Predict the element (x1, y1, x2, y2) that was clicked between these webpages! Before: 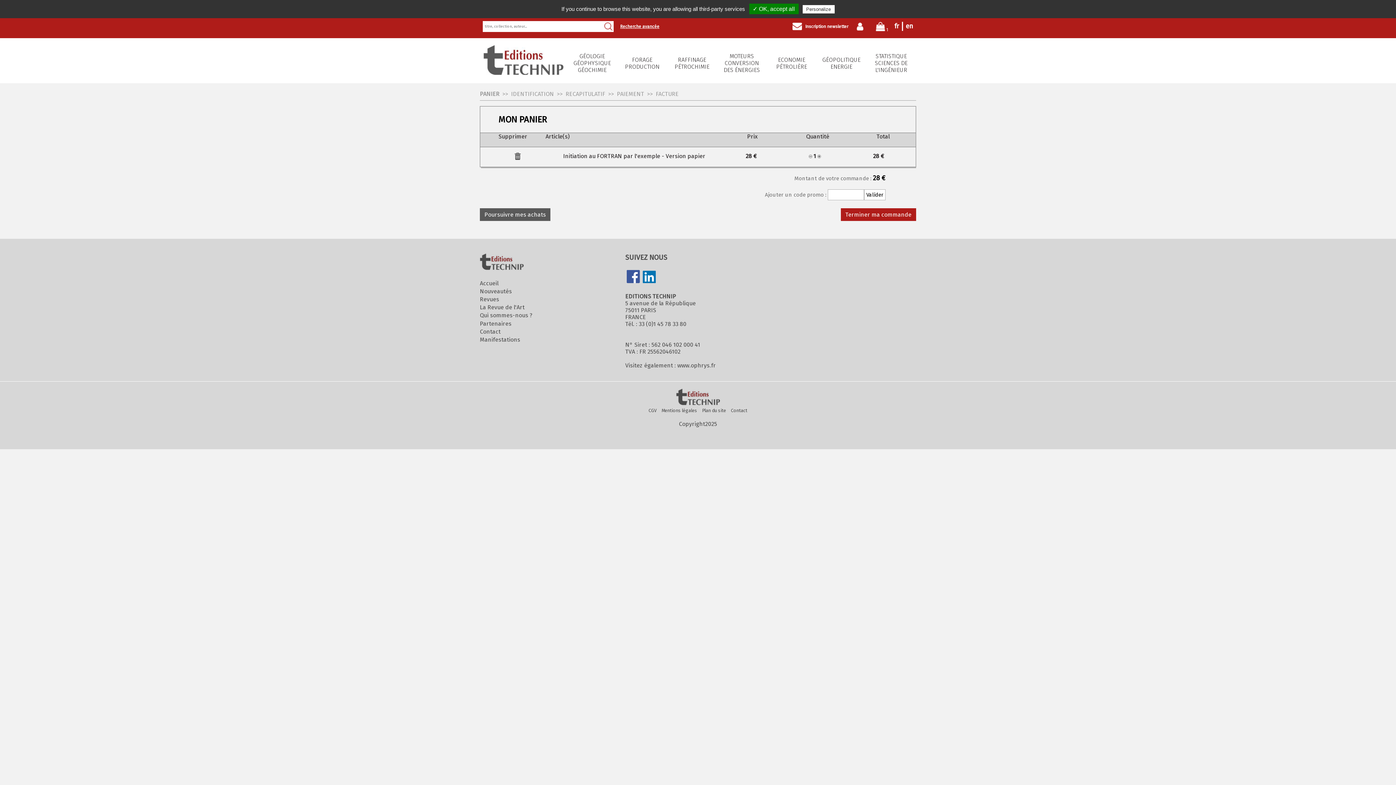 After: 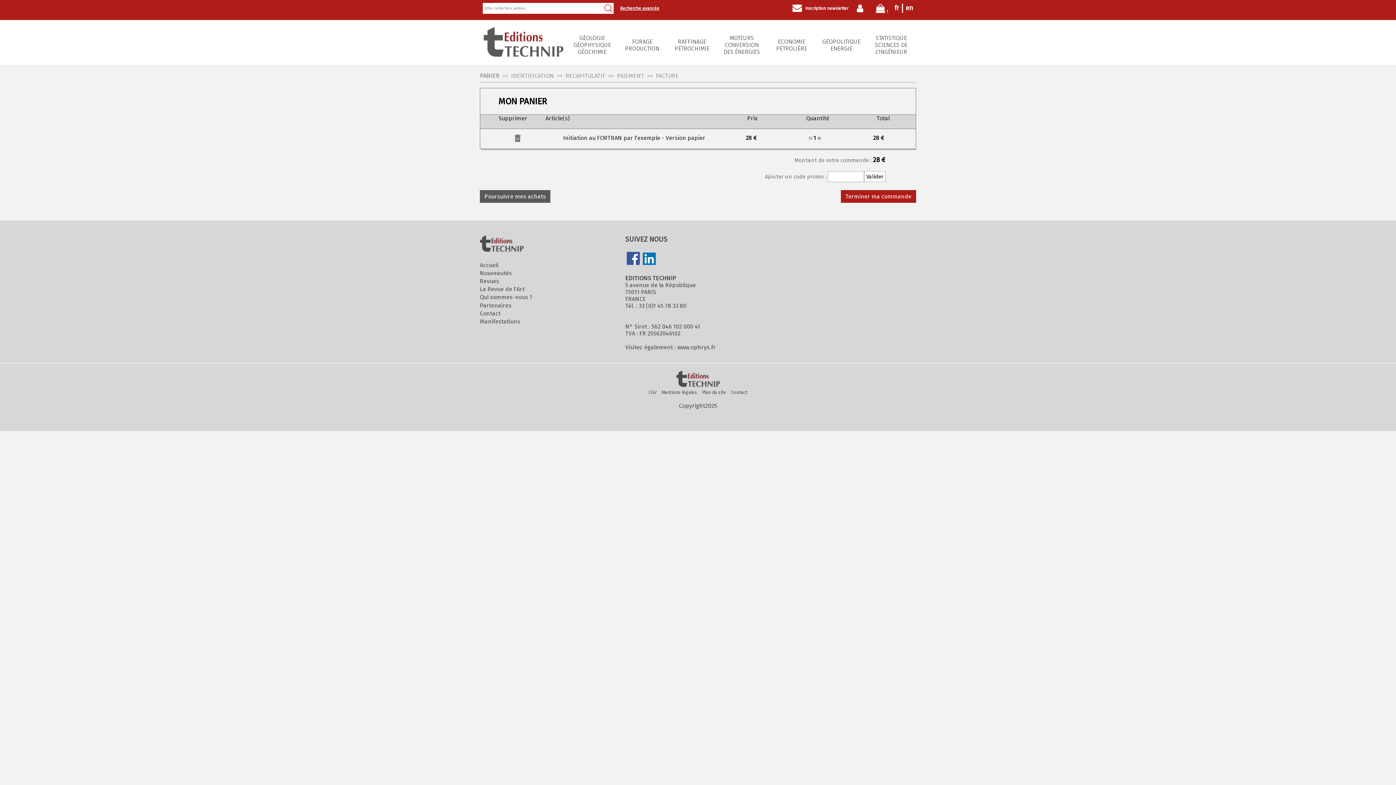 Action: label: fr bbox: (891, 21, 903, 30)